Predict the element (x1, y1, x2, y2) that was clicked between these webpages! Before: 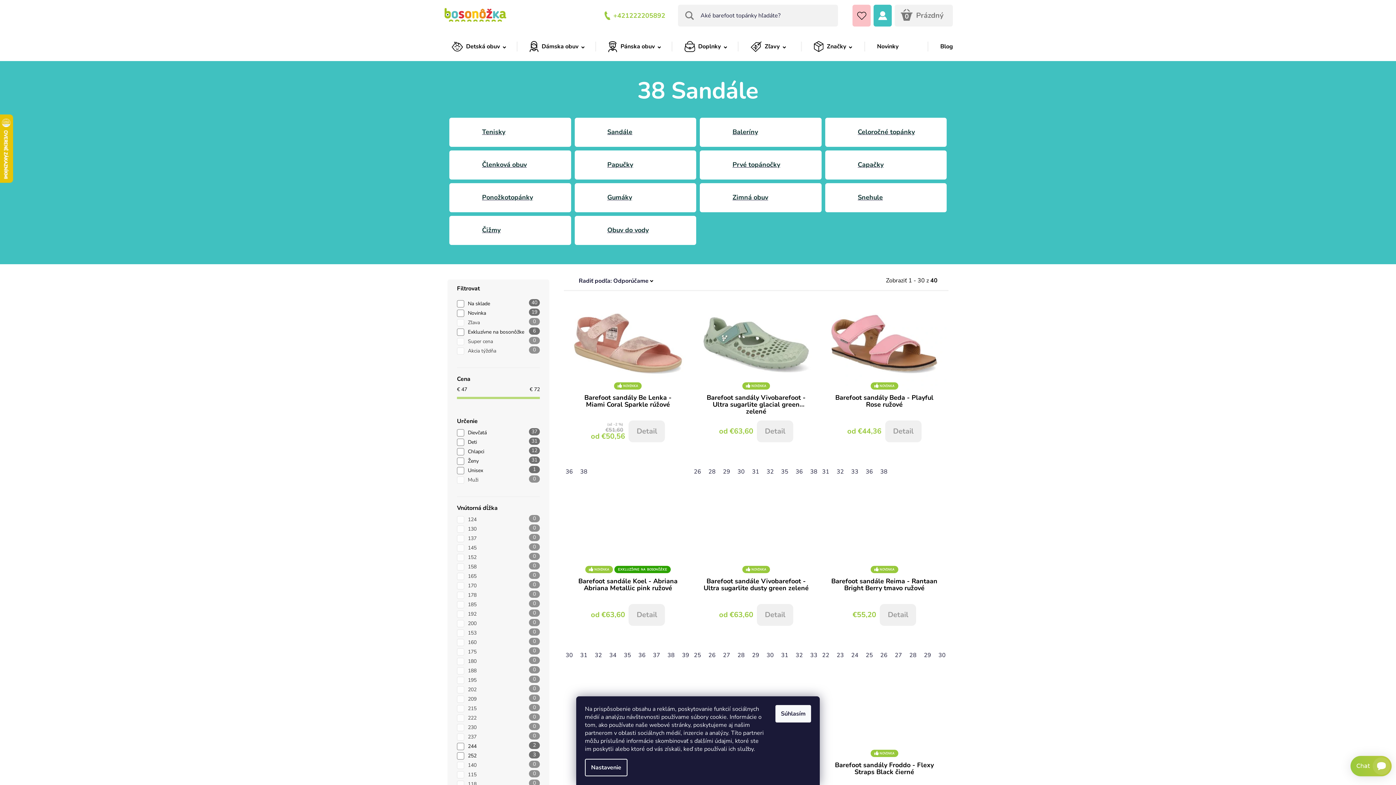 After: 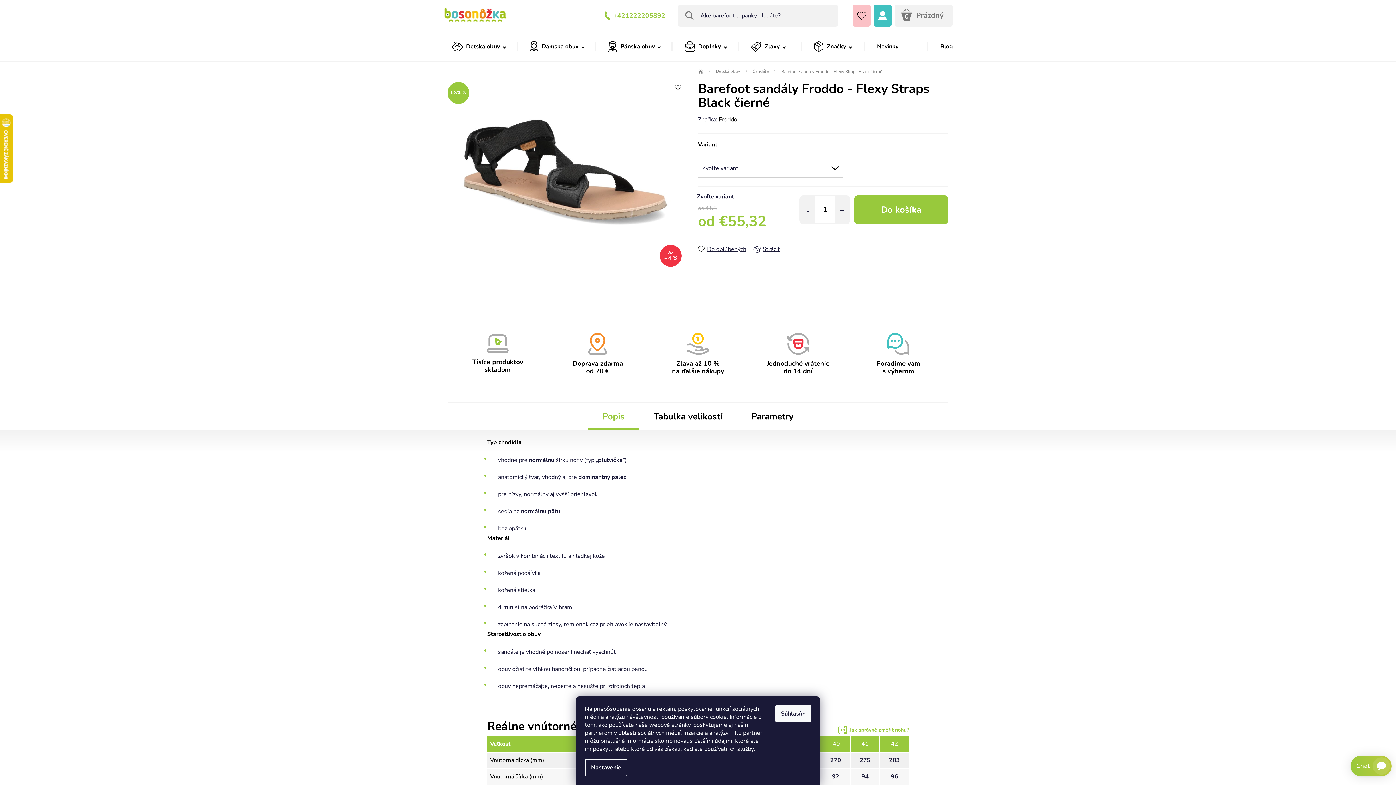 Action: label: NOVINKA bbox: (822, 664, 946, 758)